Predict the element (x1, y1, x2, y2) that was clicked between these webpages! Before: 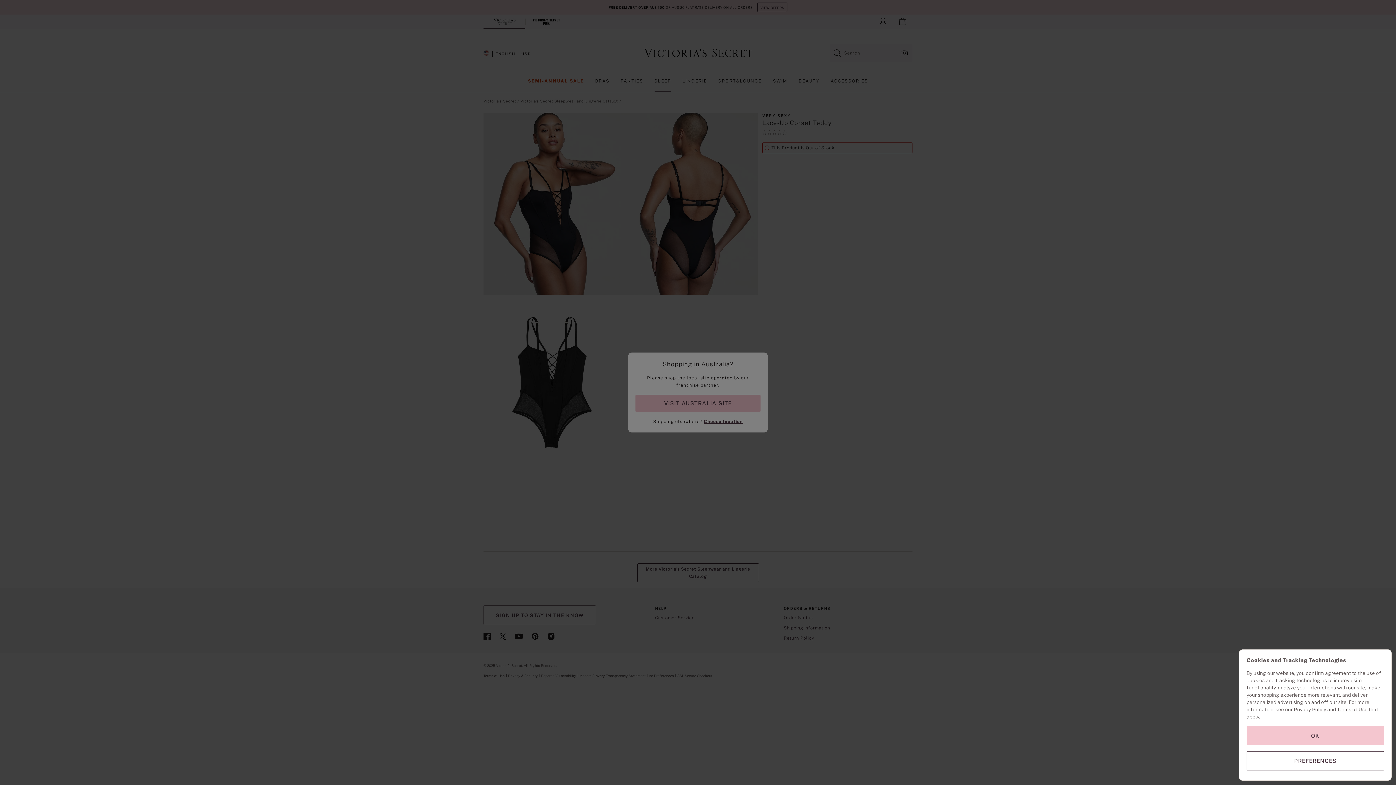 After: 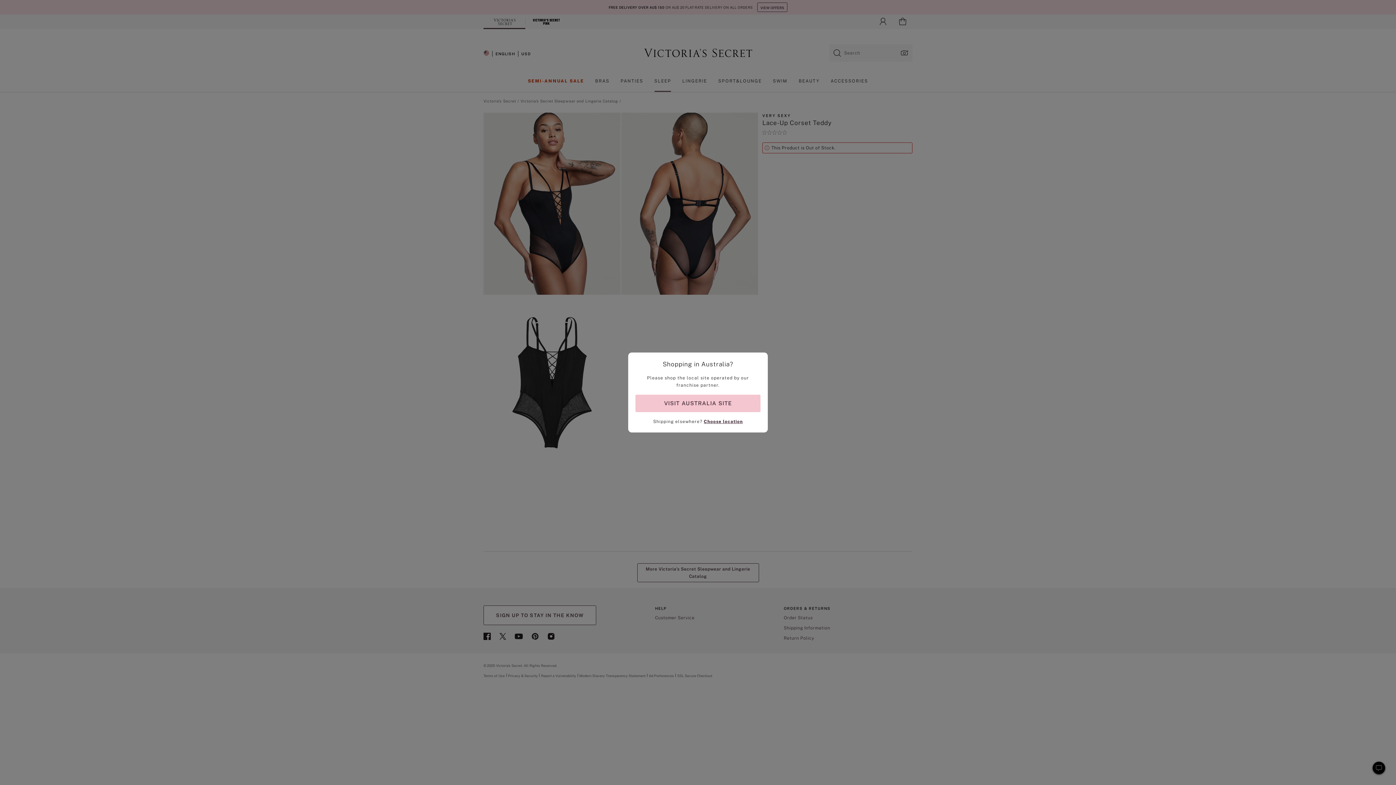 Action: bbox: (1246, 726, 1384, 745) label: OK